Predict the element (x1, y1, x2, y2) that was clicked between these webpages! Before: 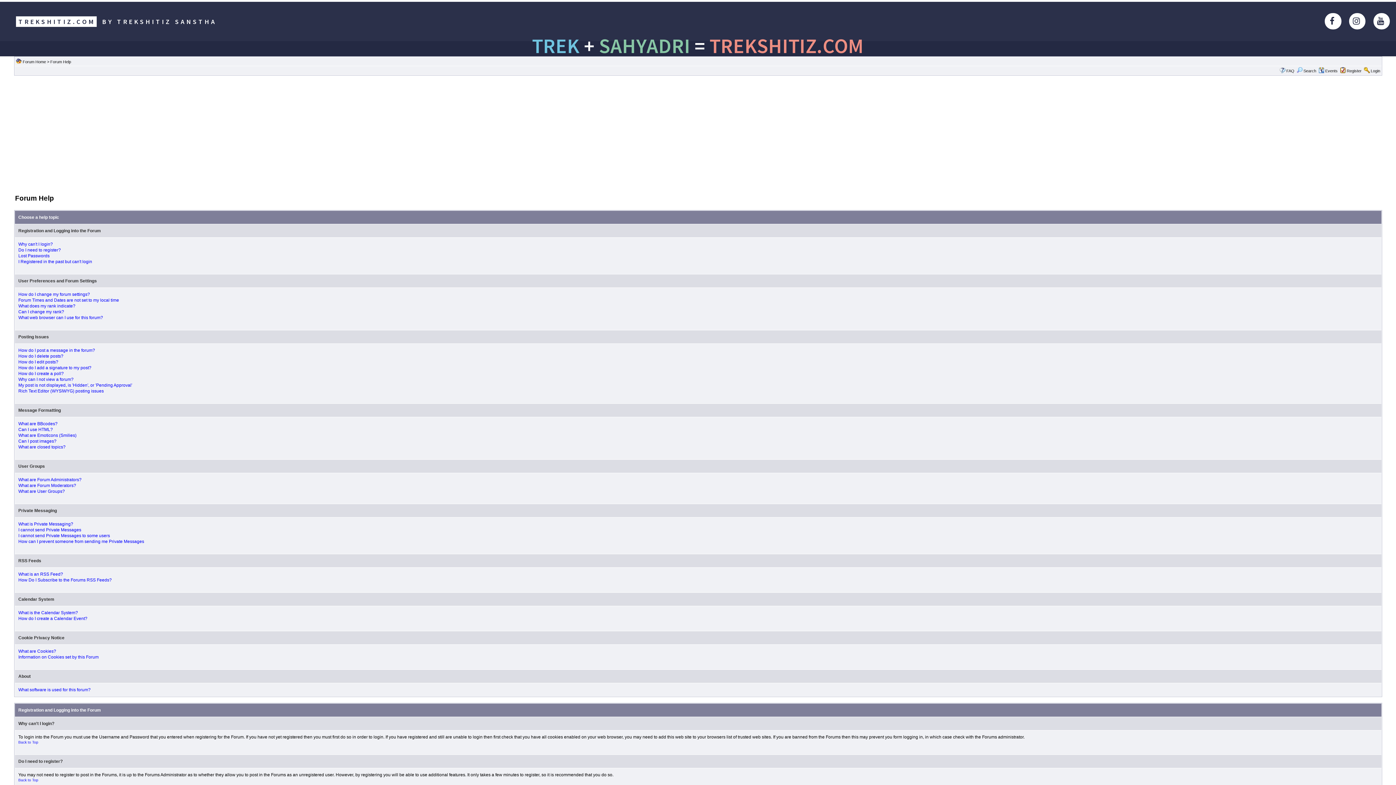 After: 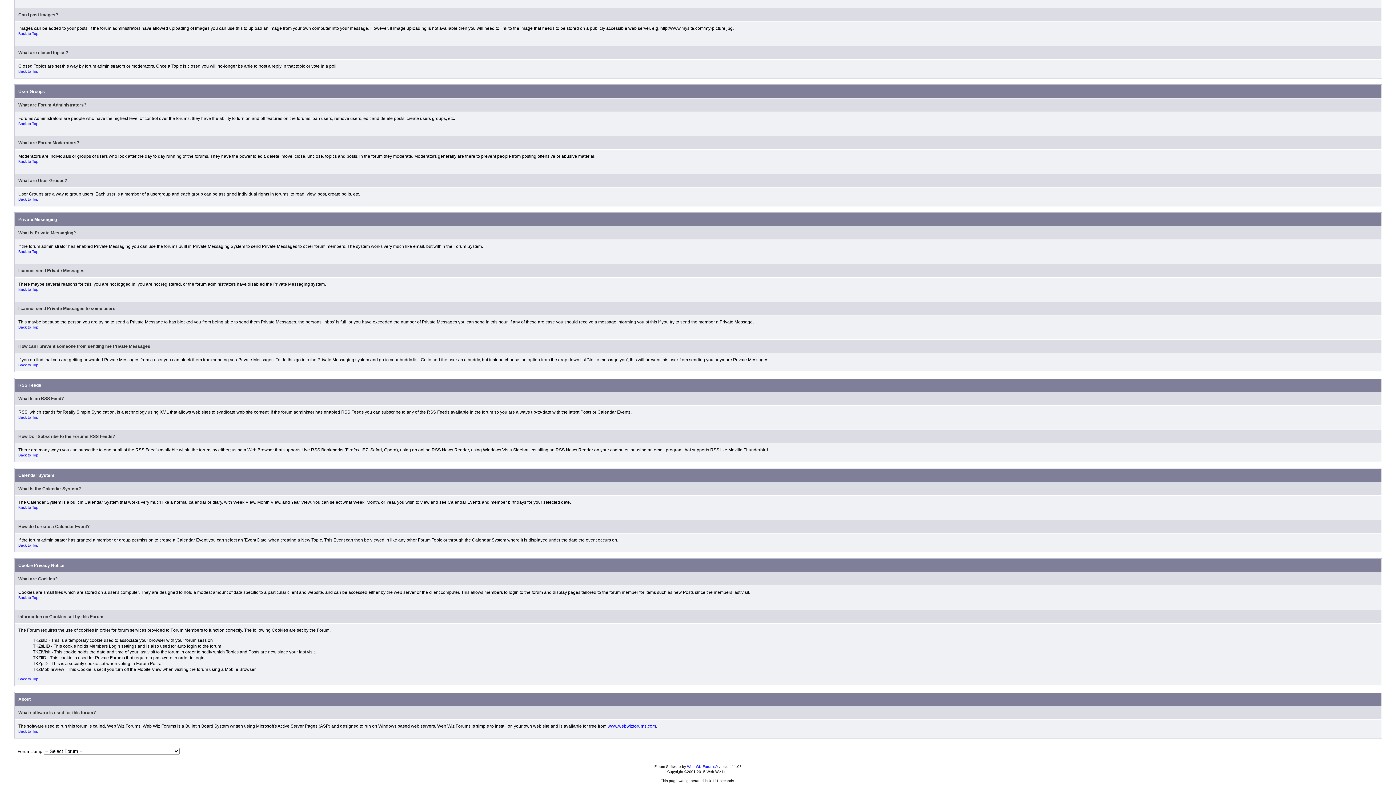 Action: label: I cannot send Private Messages to some users bbox: (18, 533, 110, 538)